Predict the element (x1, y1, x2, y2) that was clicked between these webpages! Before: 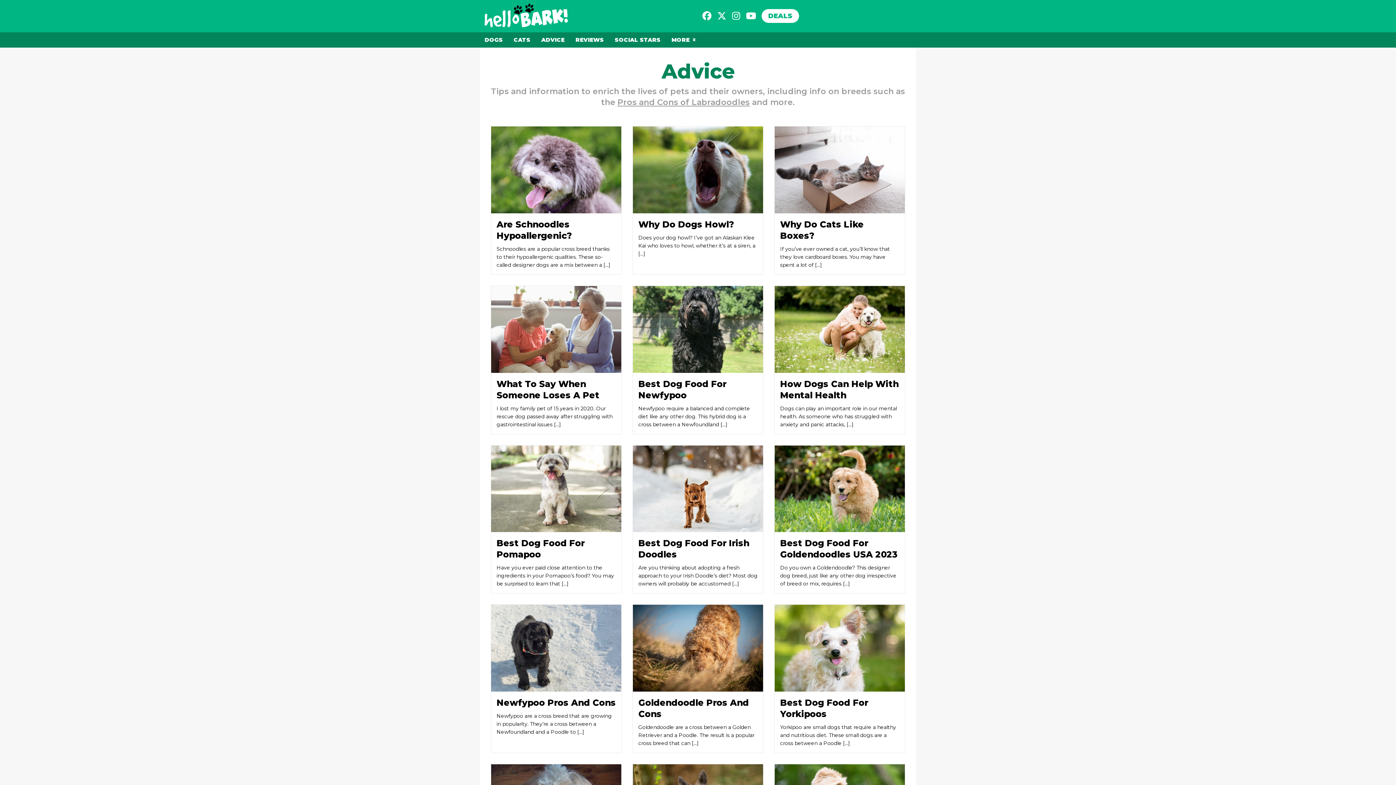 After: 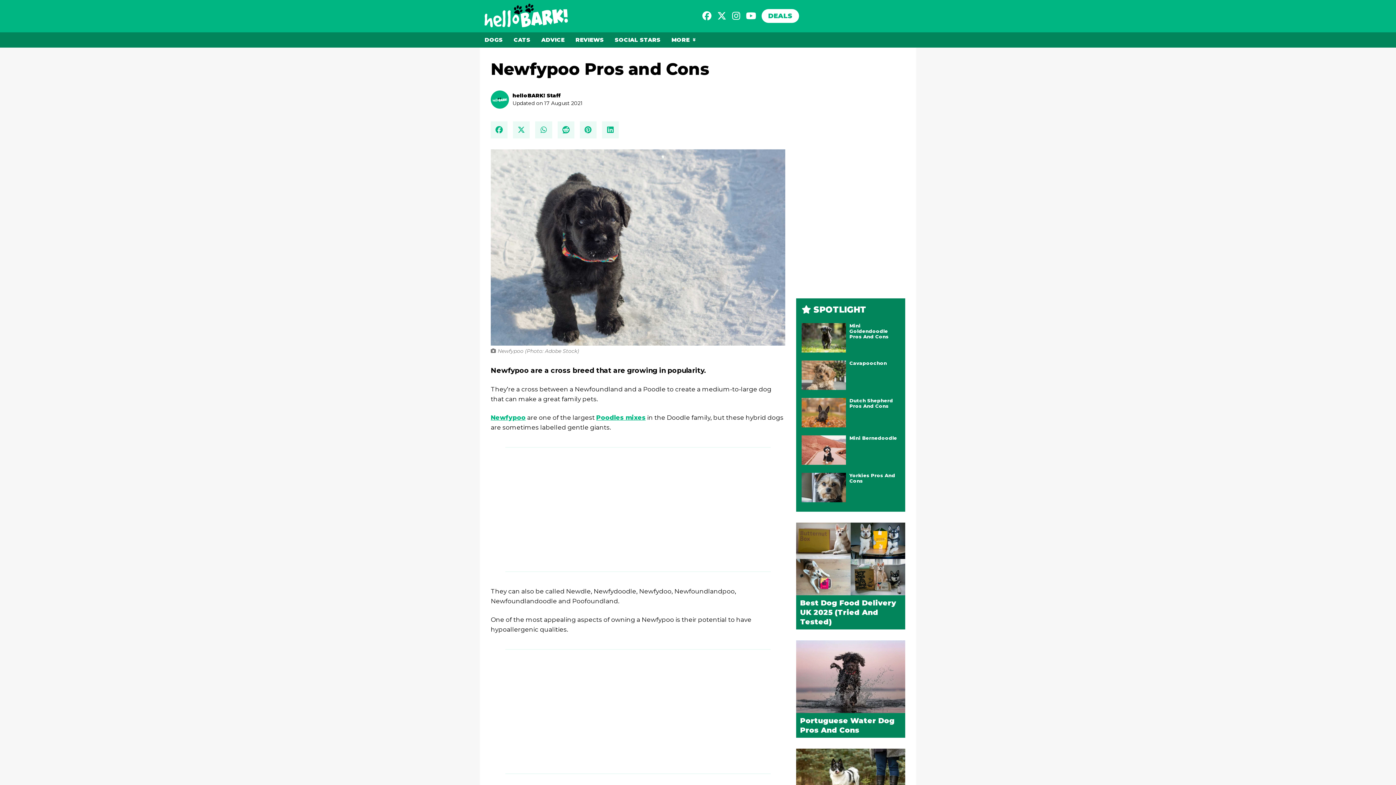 Action: bbox: (491, 644, 621, 651)